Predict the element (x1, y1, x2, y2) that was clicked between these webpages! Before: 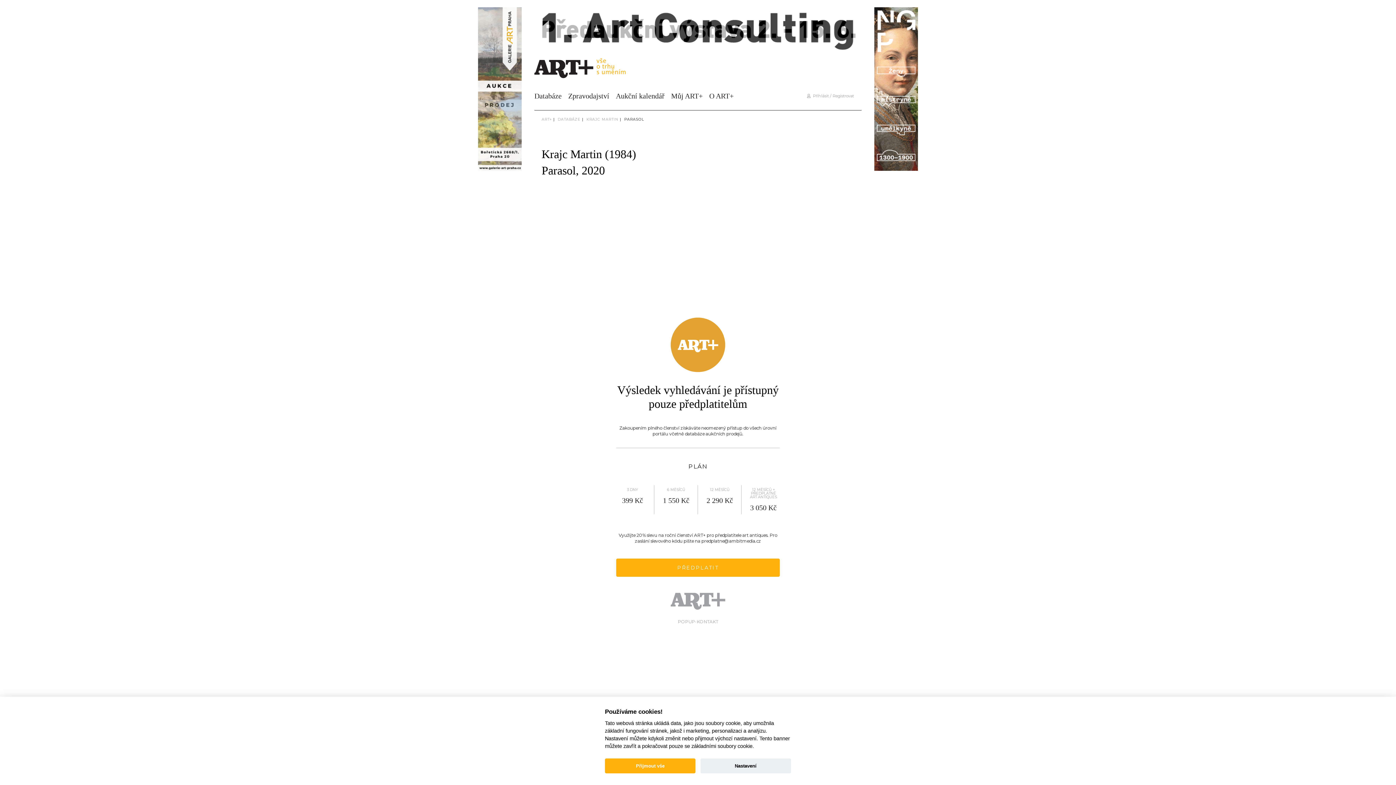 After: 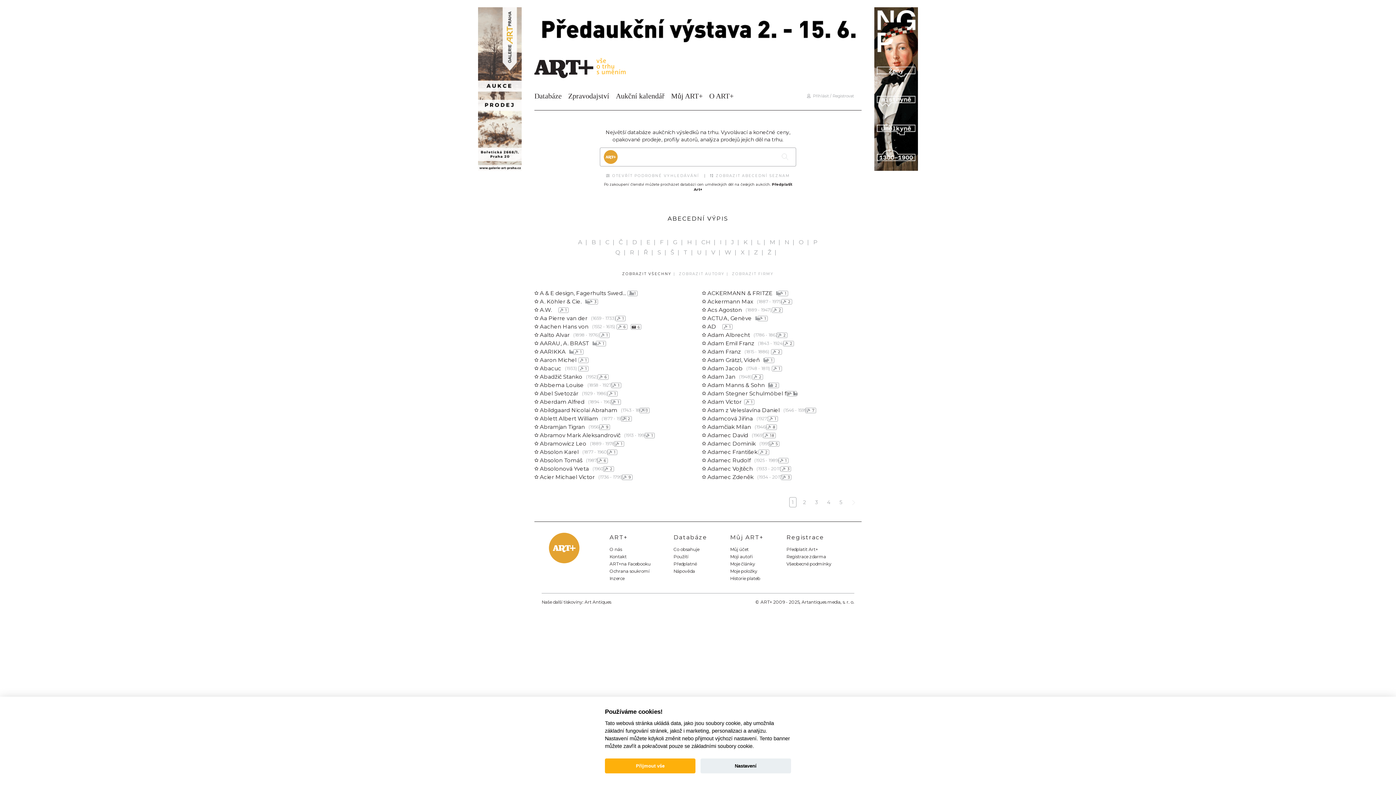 Action: bbox: (557, 117, 580, 121) label: DATABÁZE